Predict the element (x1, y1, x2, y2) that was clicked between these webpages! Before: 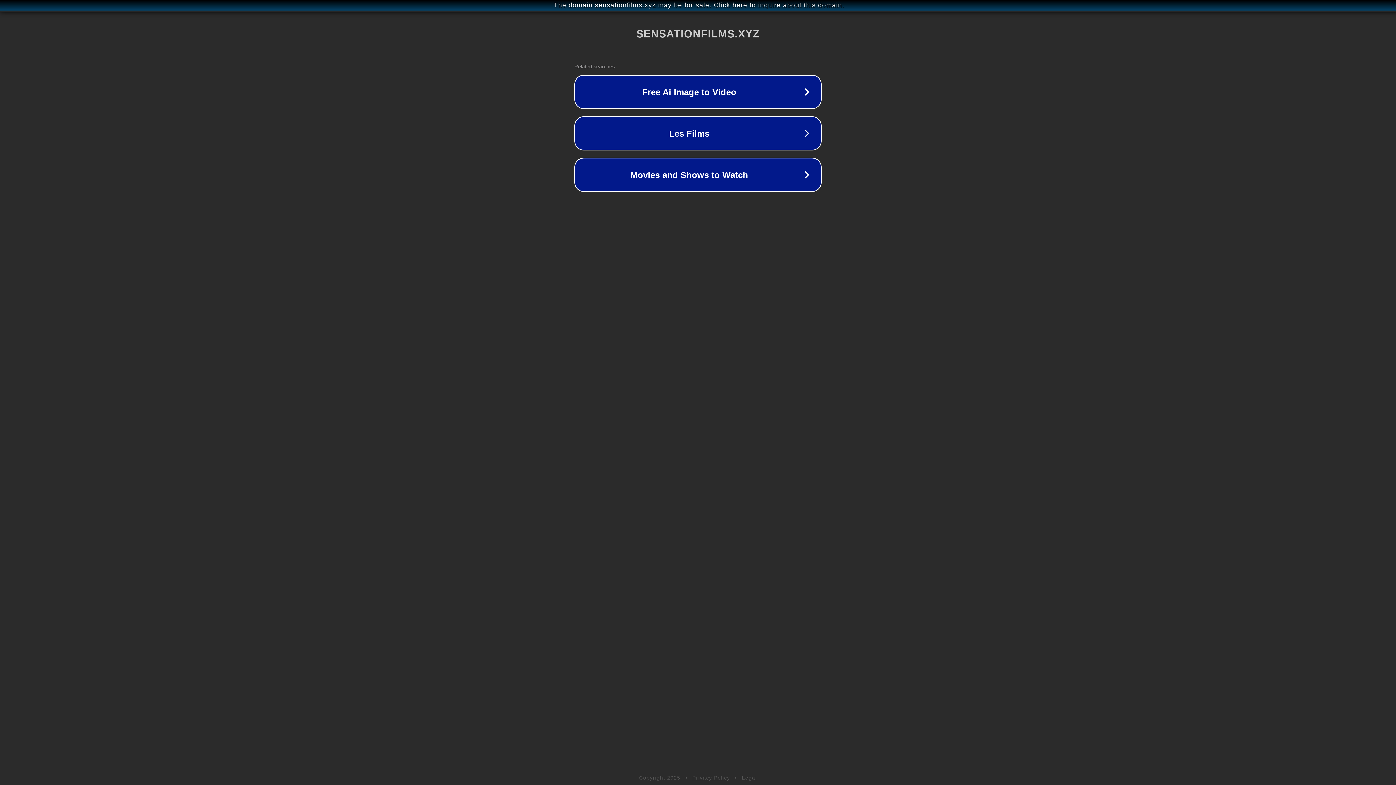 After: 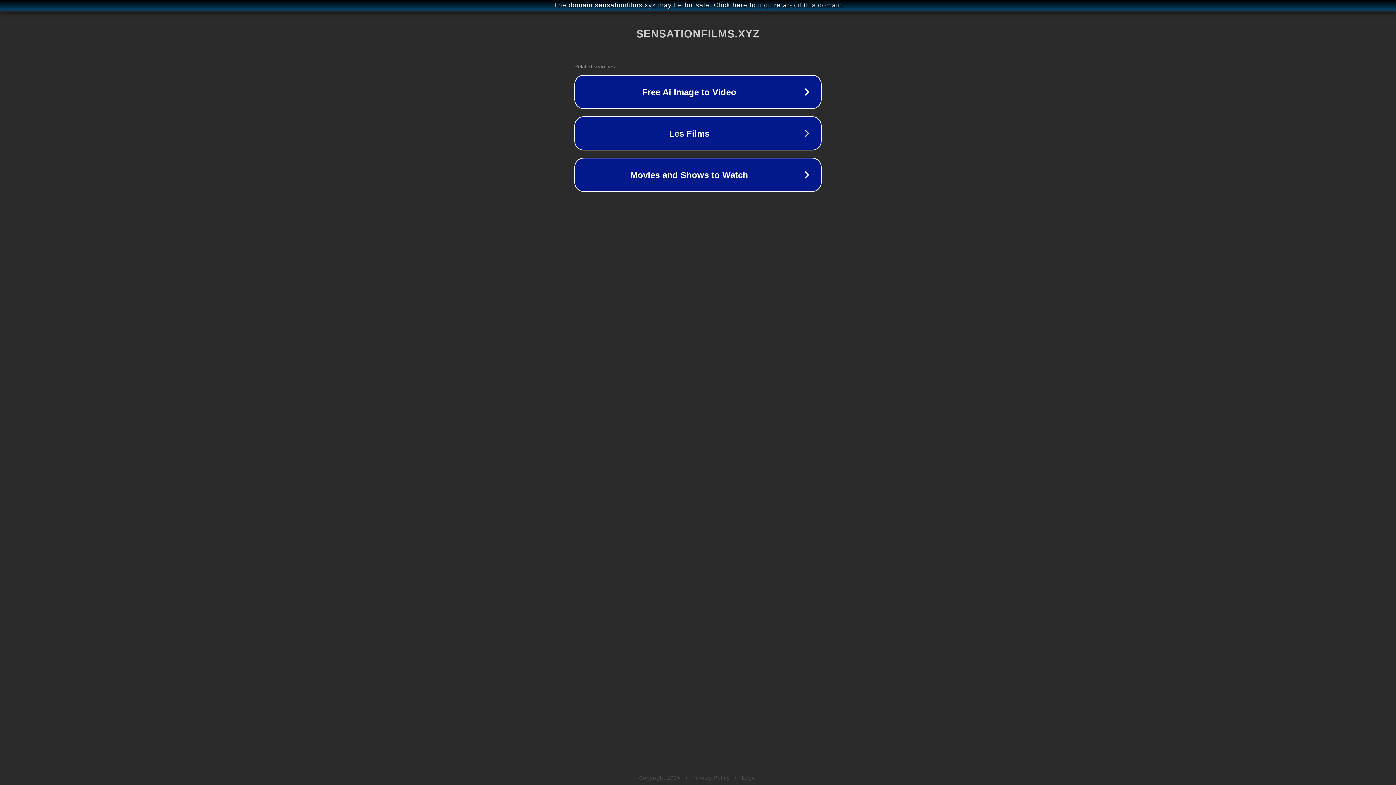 Action: label: Privacy Policy bbox: (692, 775, 730, 781)